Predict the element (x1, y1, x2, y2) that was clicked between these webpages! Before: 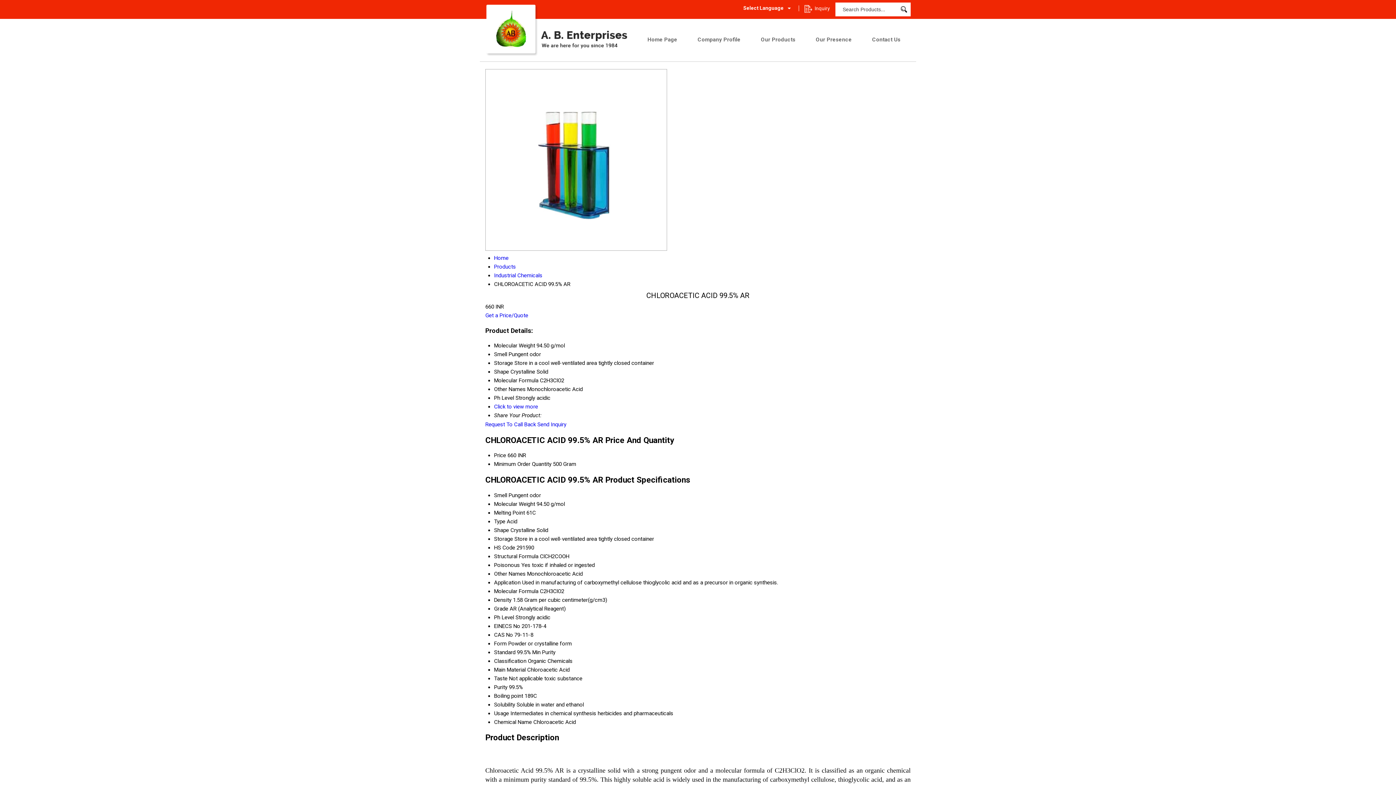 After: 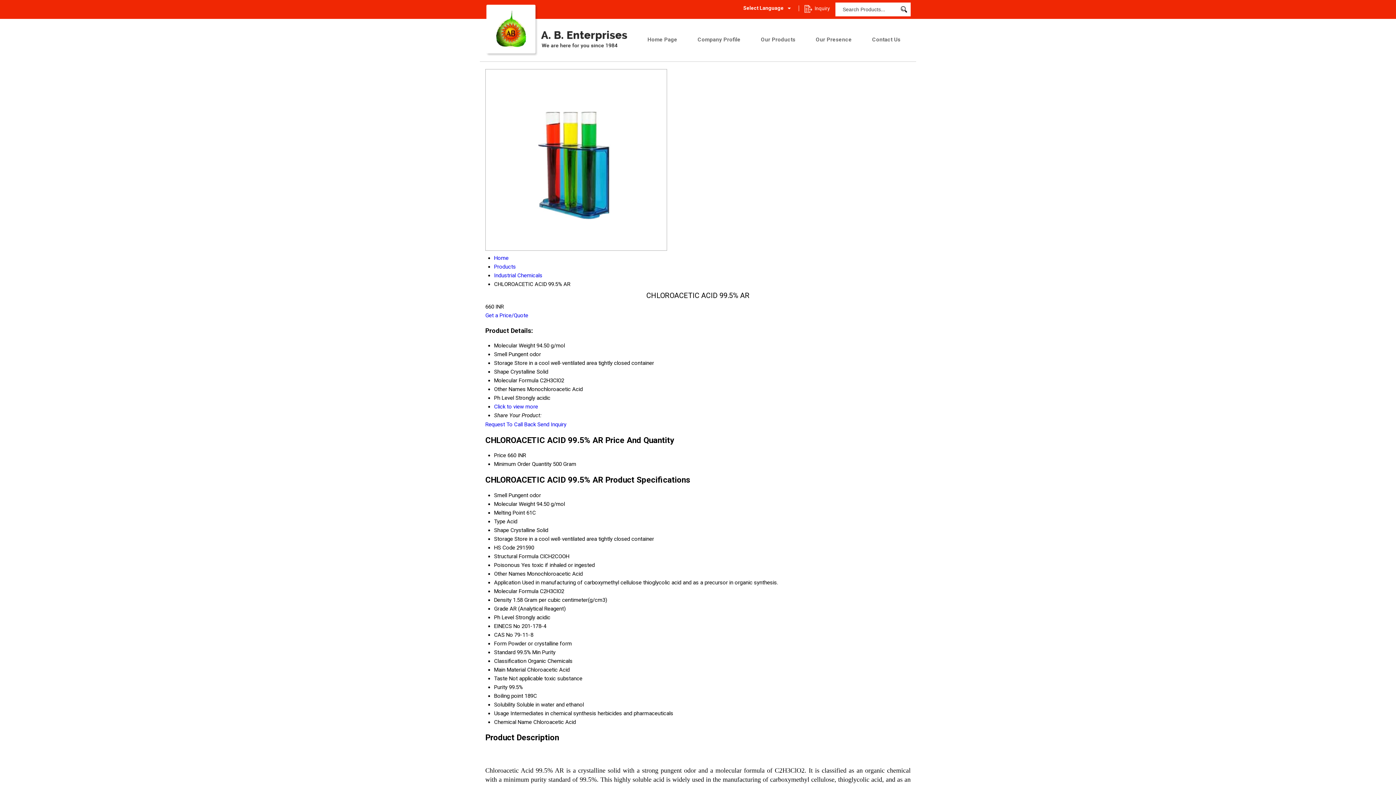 Action: label: Request To Call Back bbox: (485, 421, 536, 428)